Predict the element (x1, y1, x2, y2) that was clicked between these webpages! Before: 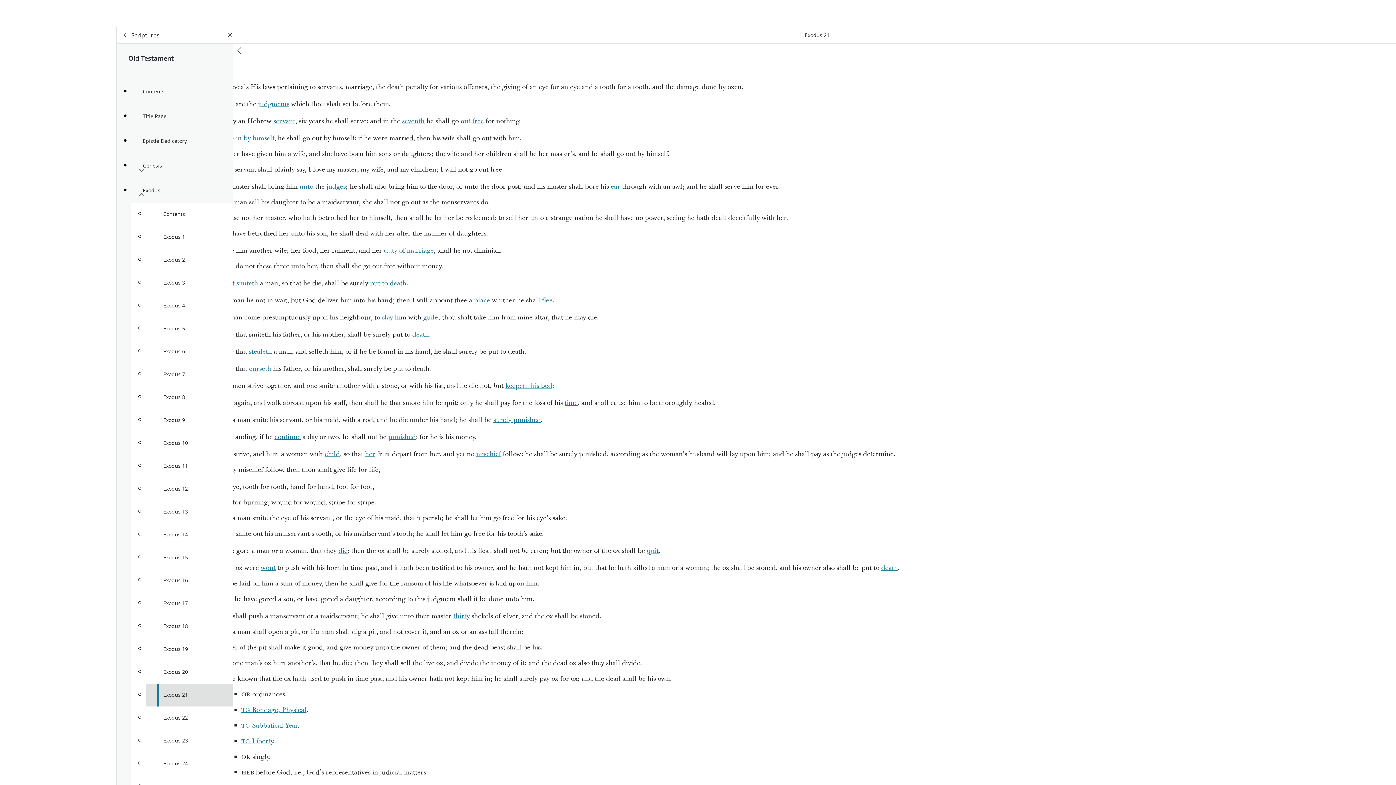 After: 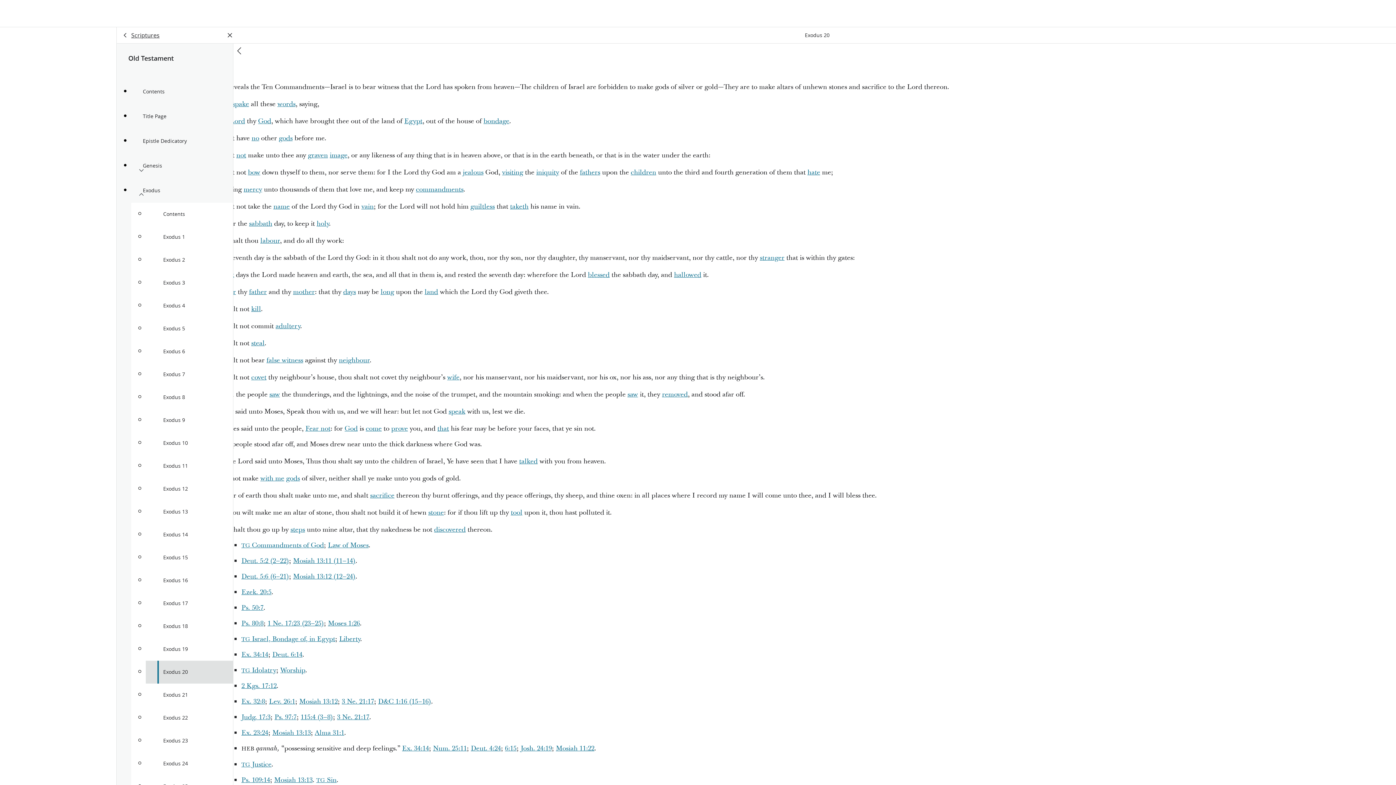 Action: bbox: (145, 661, 233, 684) label: Exodus 20